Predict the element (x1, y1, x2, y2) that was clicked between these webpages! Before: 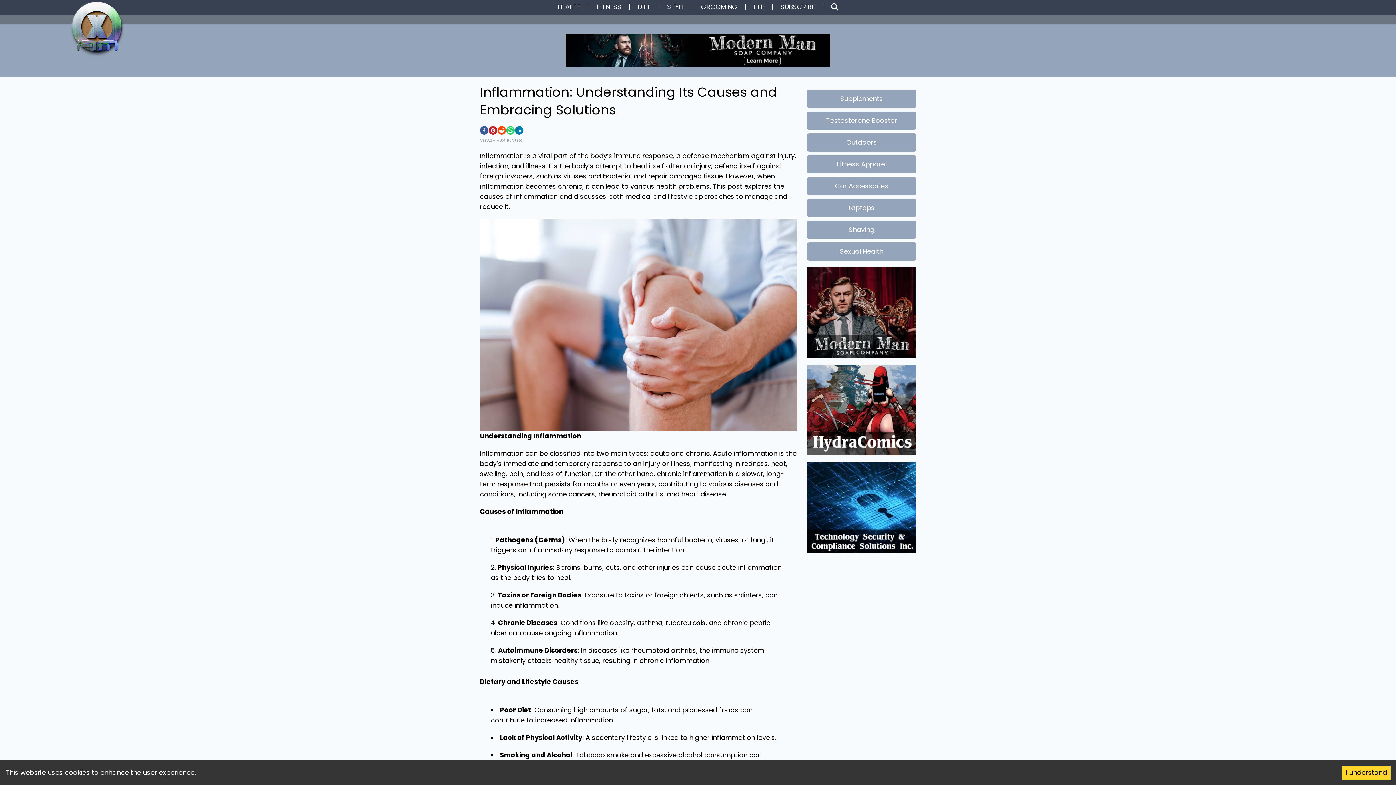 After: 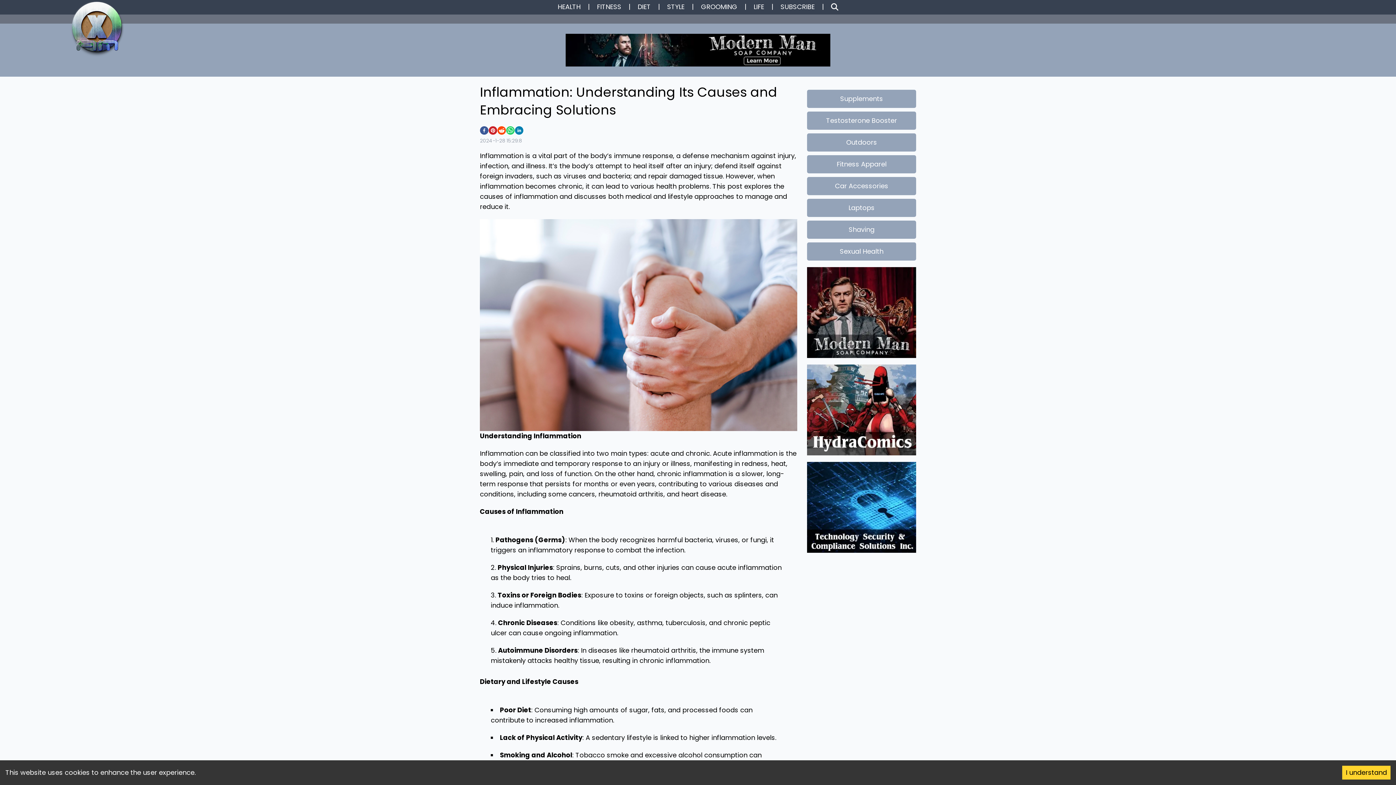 Action: label: linkedin bbox: (514, 126, 523, 134)